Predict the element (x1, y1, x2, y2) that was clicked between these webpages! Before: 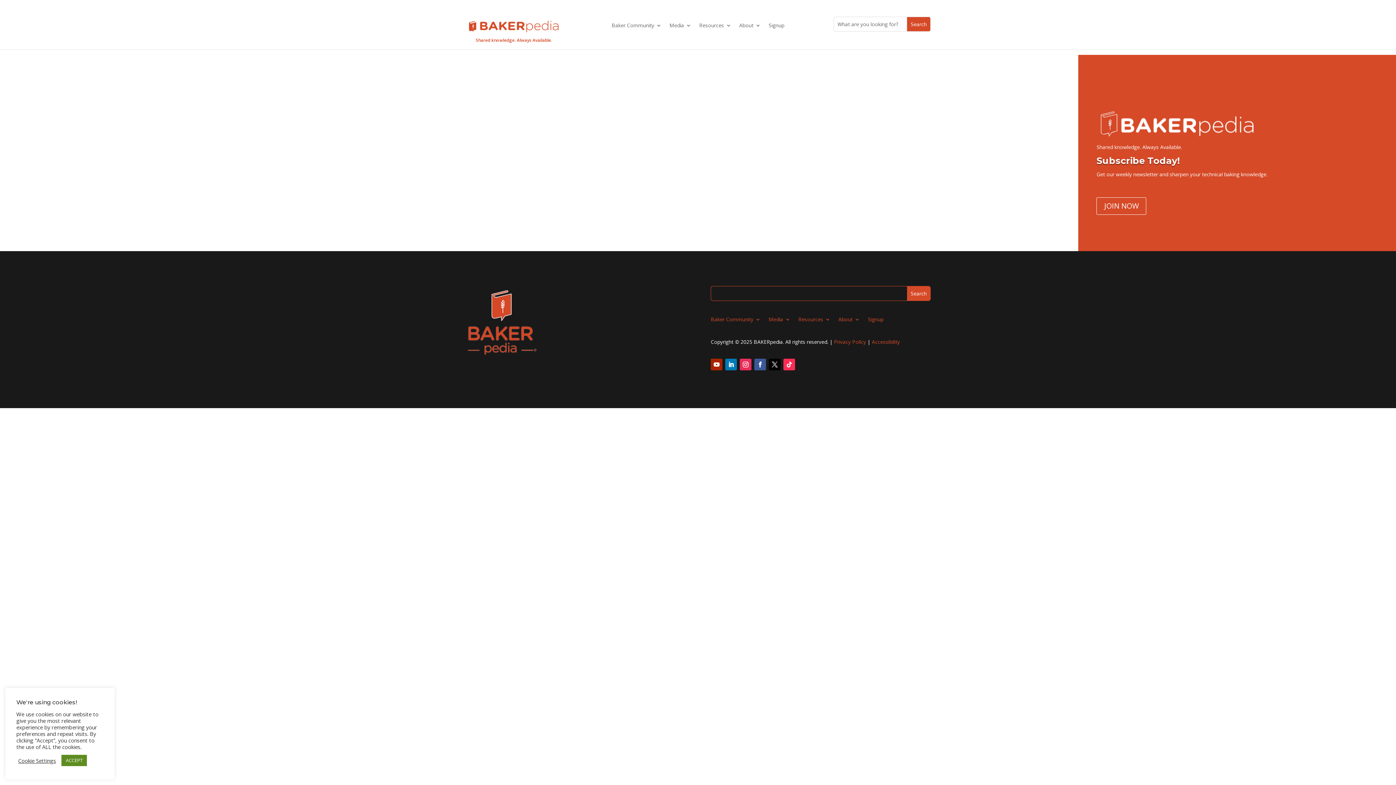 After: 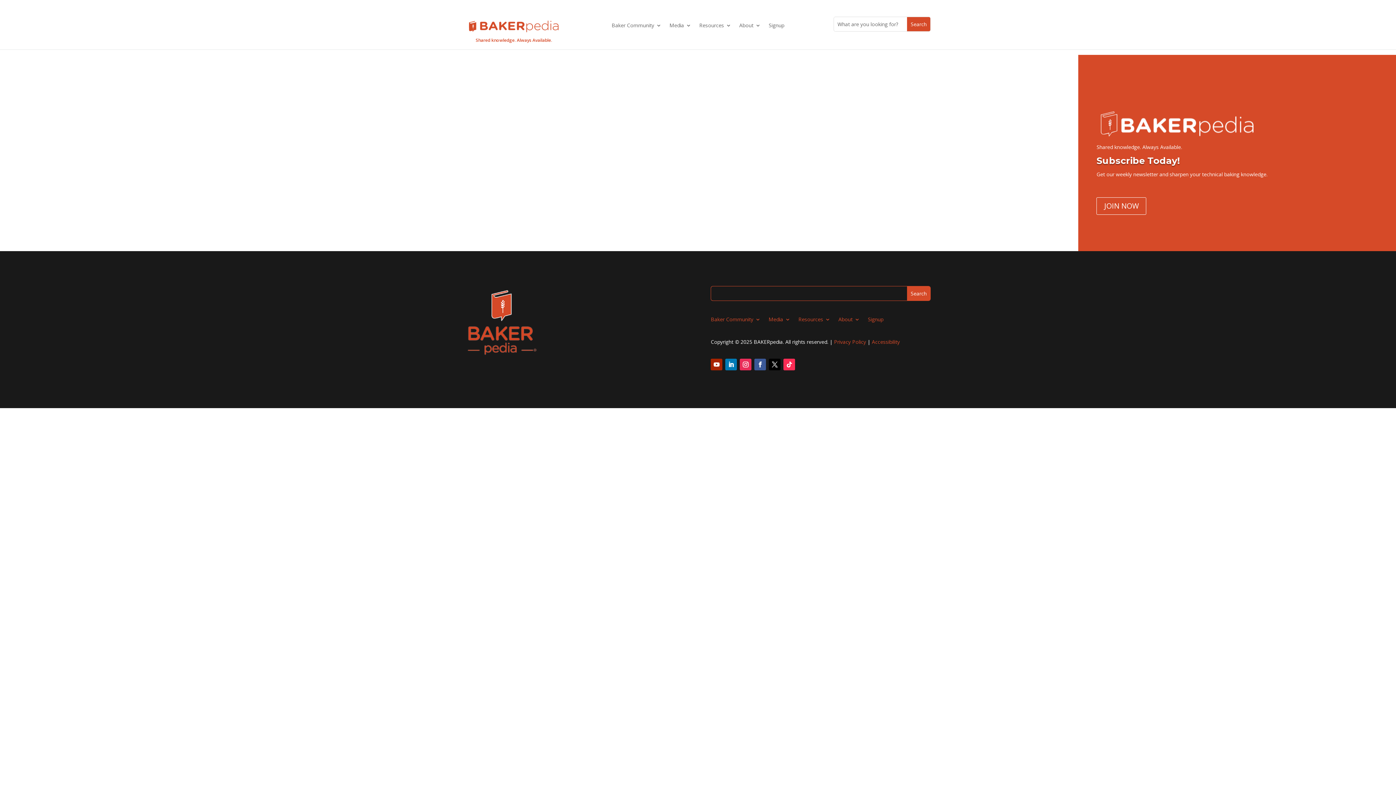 Action: label: ACCEPT bbox: (61, 755, 86, 766)